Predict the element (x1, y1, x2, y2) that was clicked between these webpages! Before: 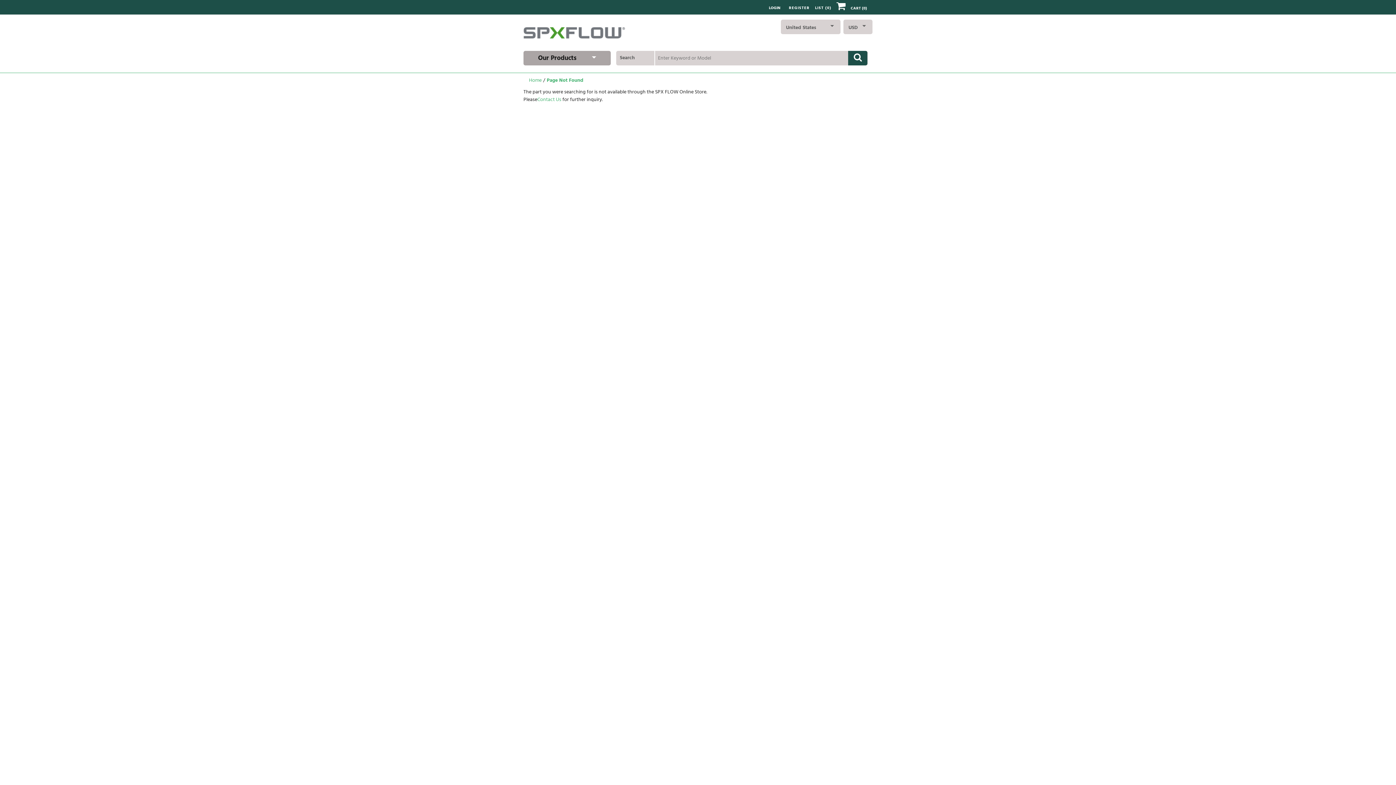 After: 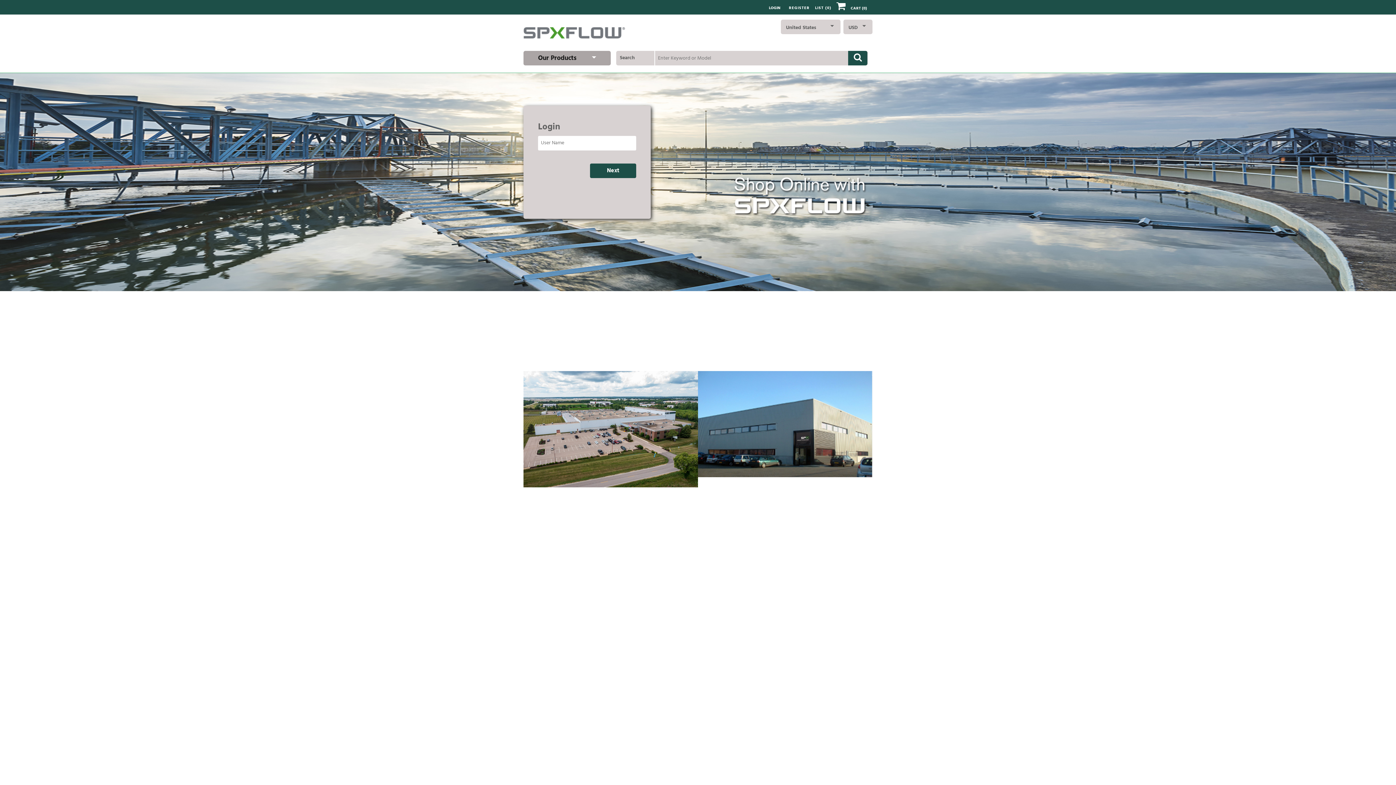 Action: bbox: (529, 76, 541, 84) label: Home